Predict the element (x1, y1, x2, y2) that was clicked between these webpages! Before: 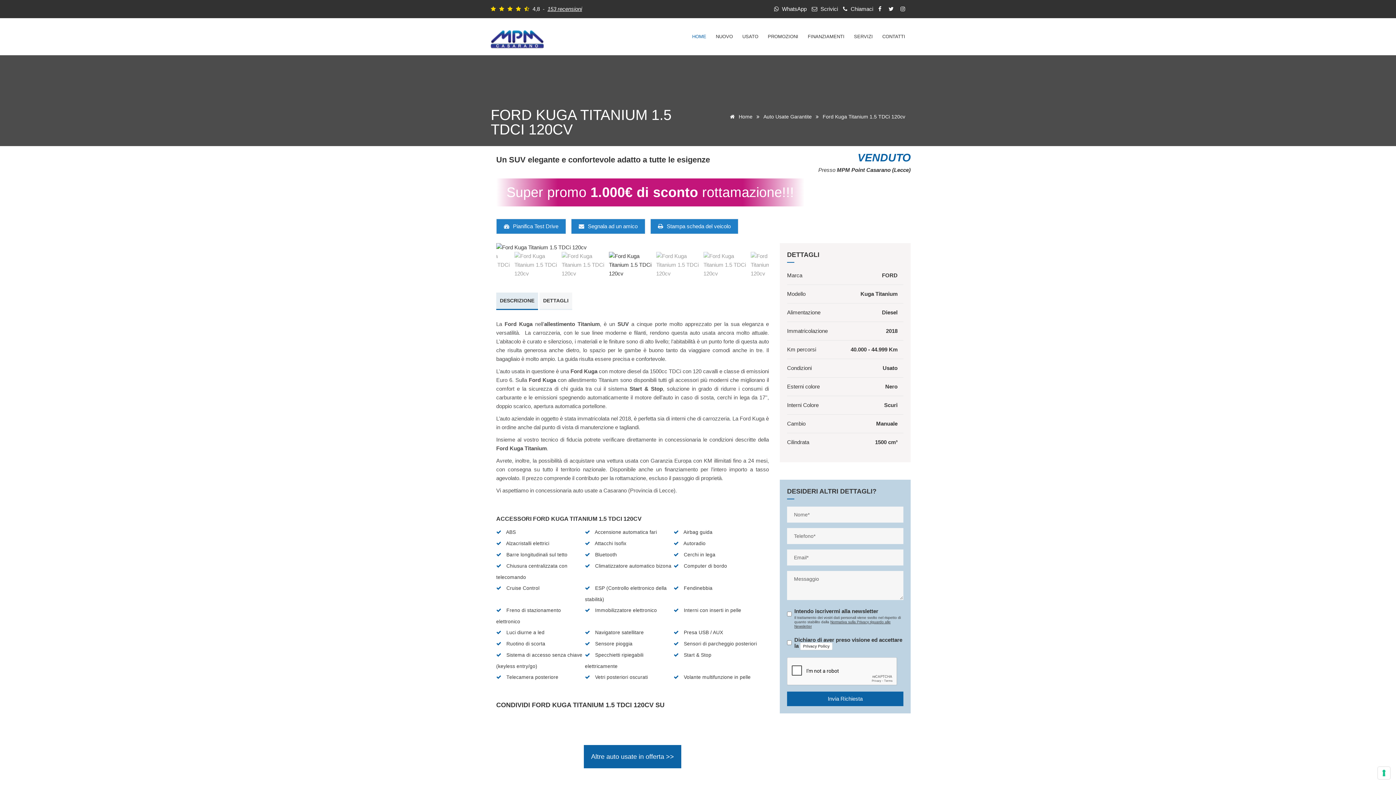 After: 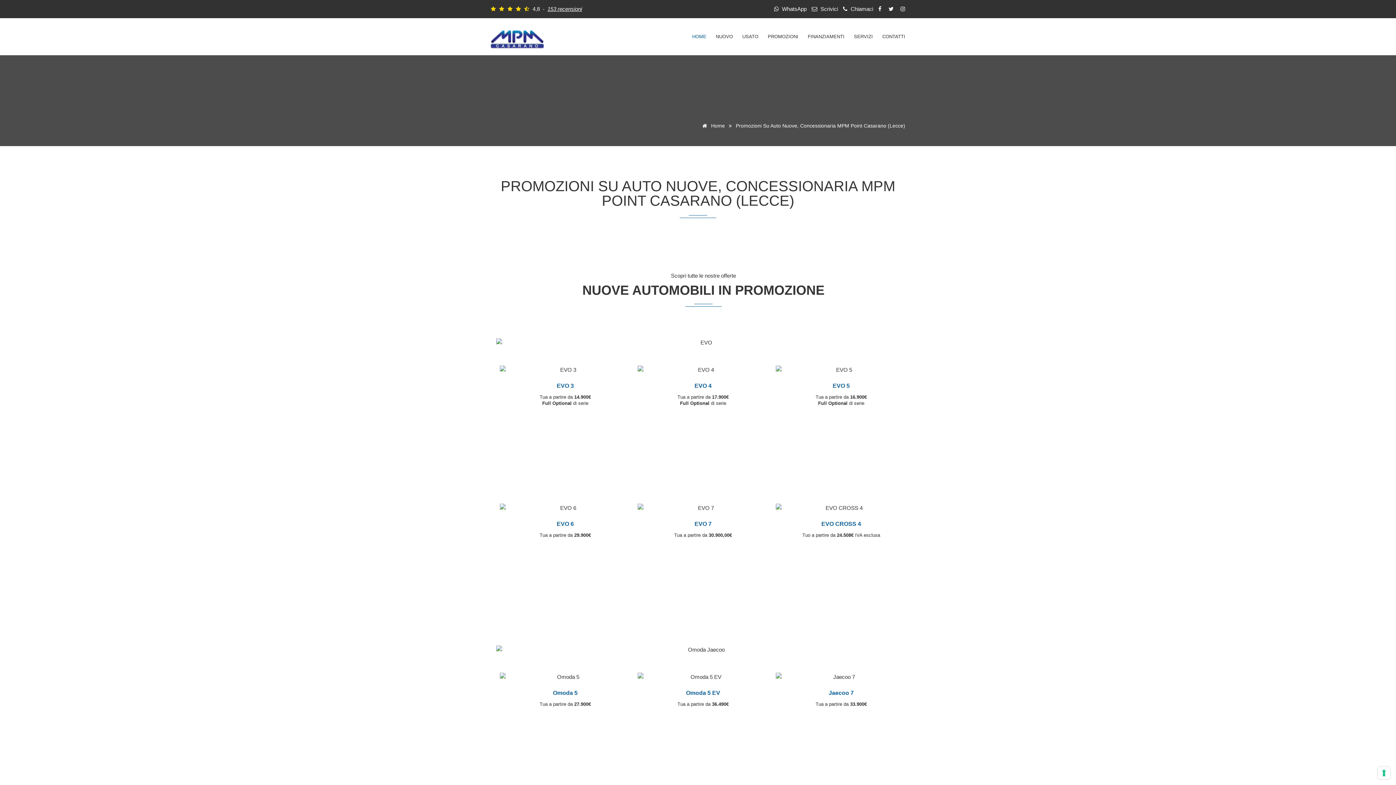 Action: label: PROMOZIONI bbox: (763, 18, 803, 55)